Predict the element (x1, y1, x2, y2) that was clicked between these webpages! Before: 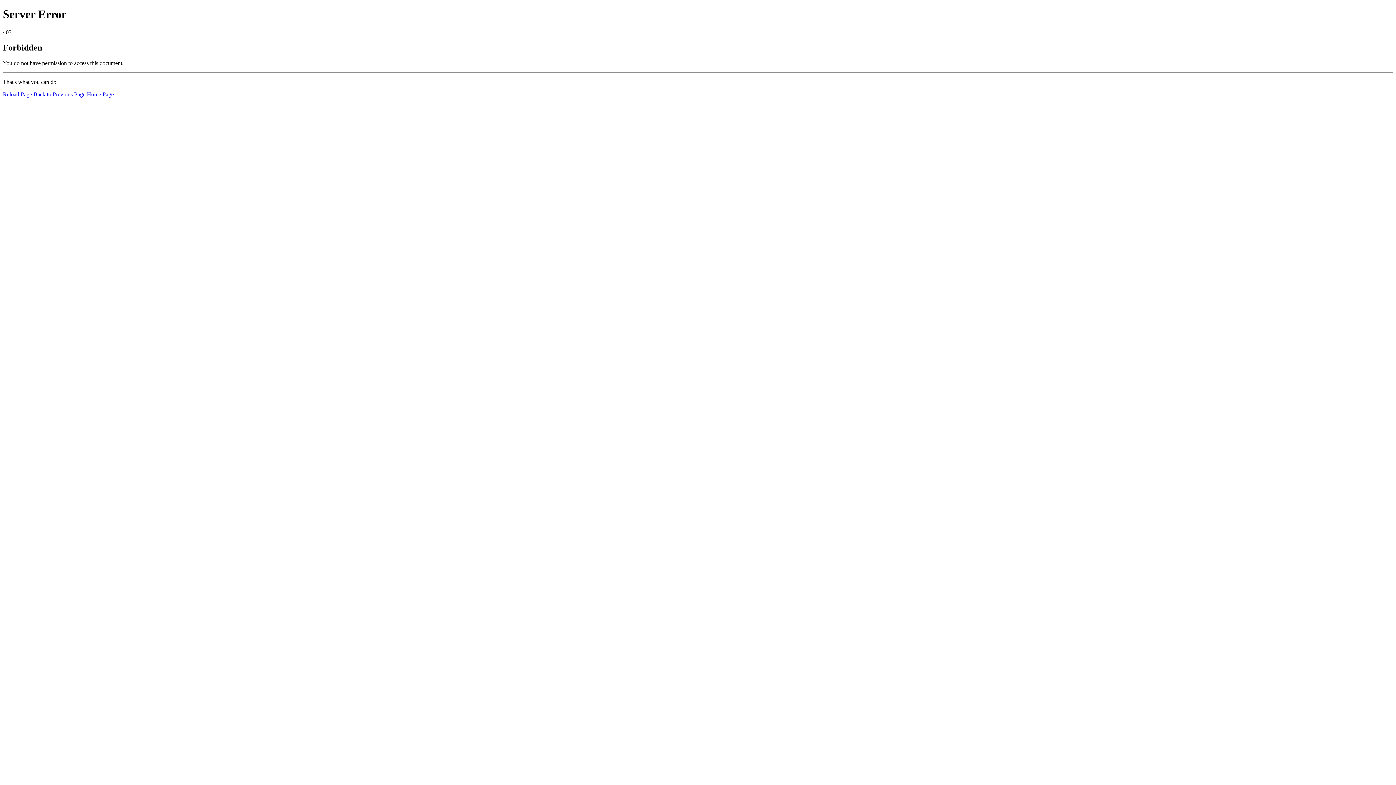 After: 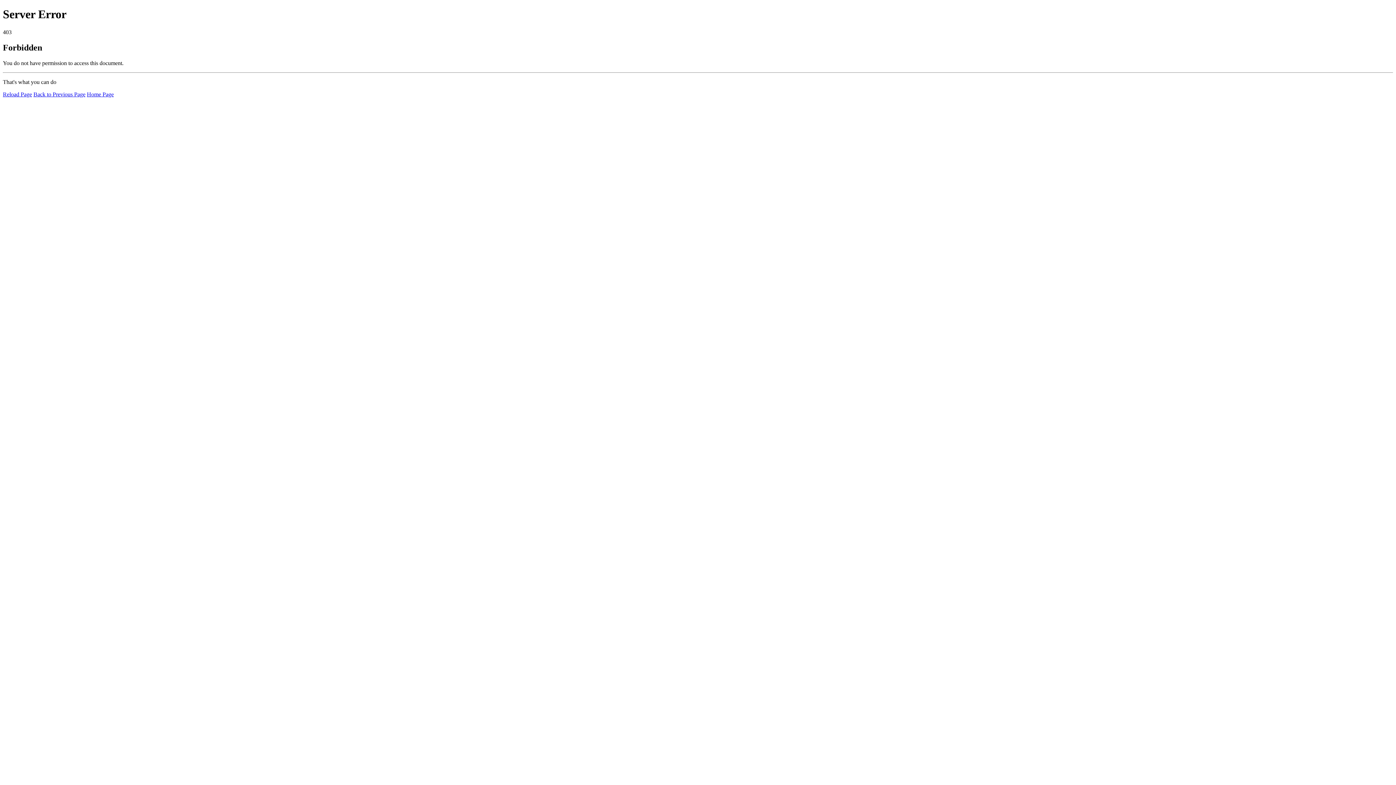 Action: label: Reload Page bbox: (2, 91, 32, 97)